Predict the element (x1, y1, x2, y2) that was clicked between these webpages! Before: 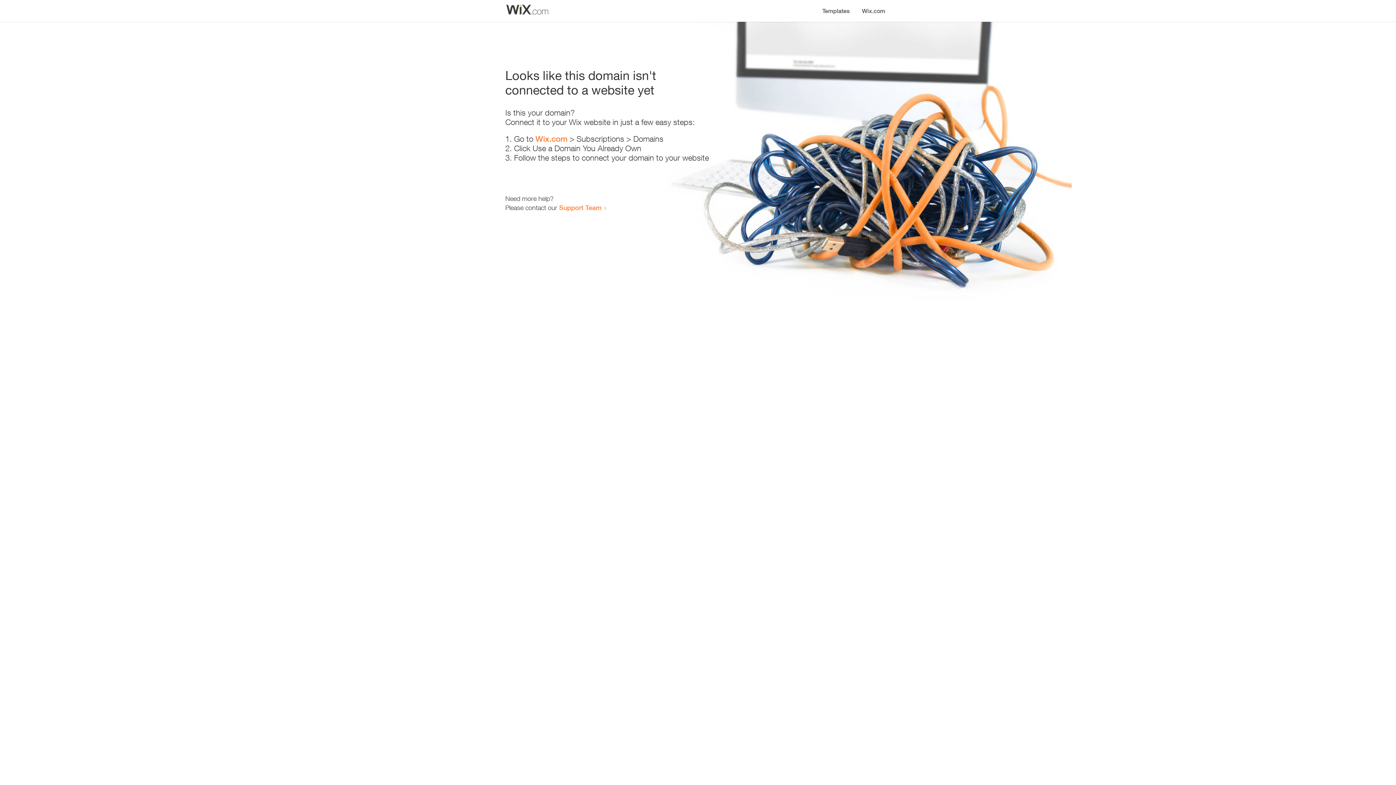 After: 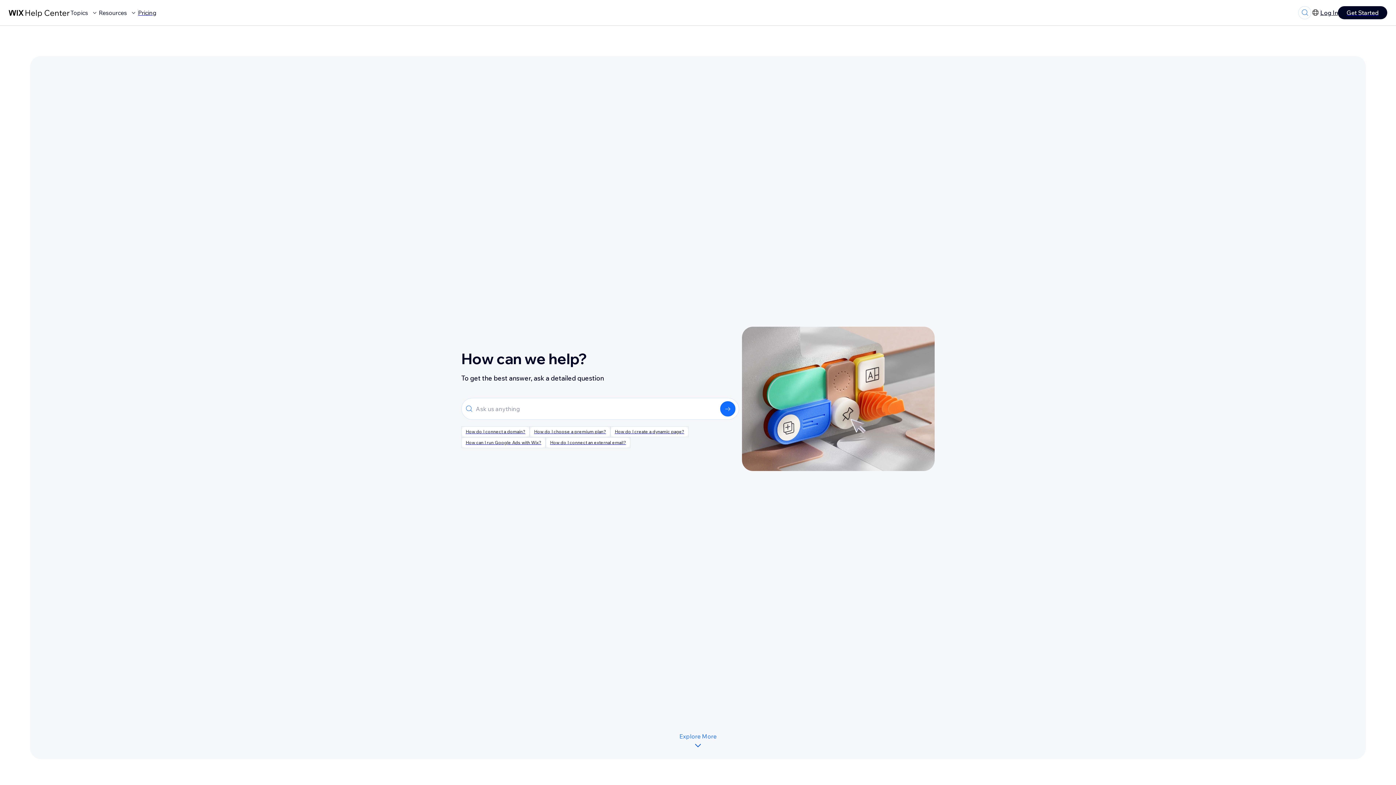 Action: bbox: (559, 203, 601, 211) label: Support Team